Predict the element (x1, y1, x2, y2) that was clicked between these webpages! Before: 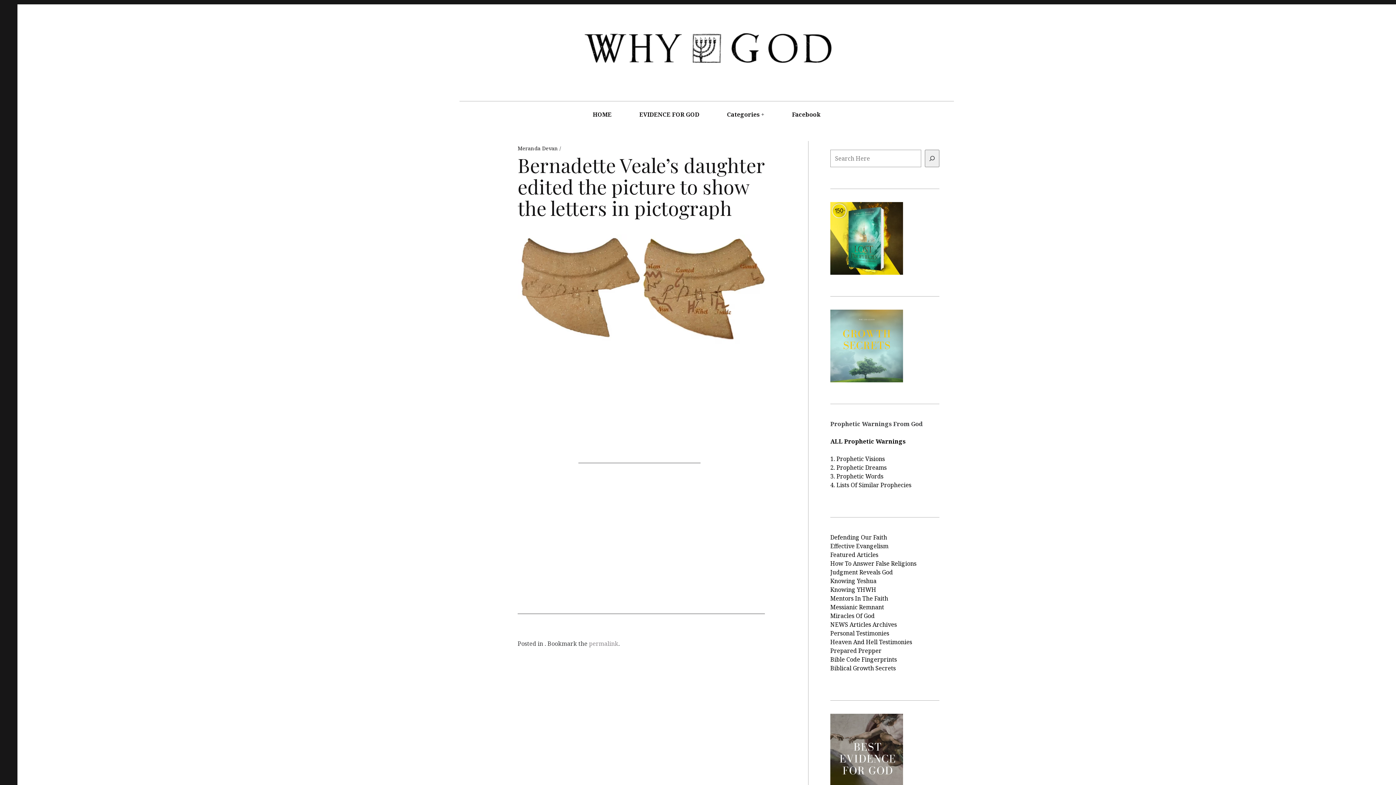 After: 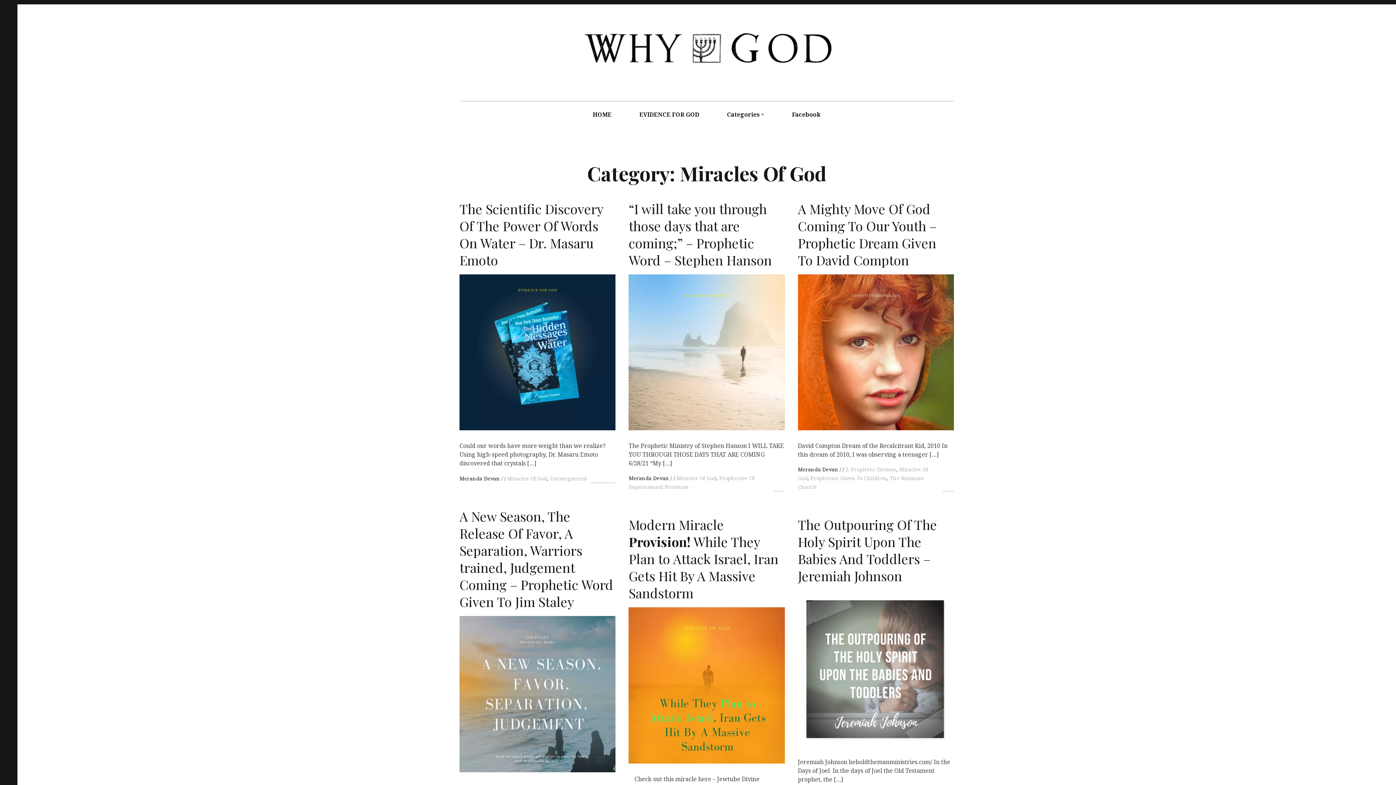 Action: label: Miracles Of  bbox: (830, 612, 864, 620)